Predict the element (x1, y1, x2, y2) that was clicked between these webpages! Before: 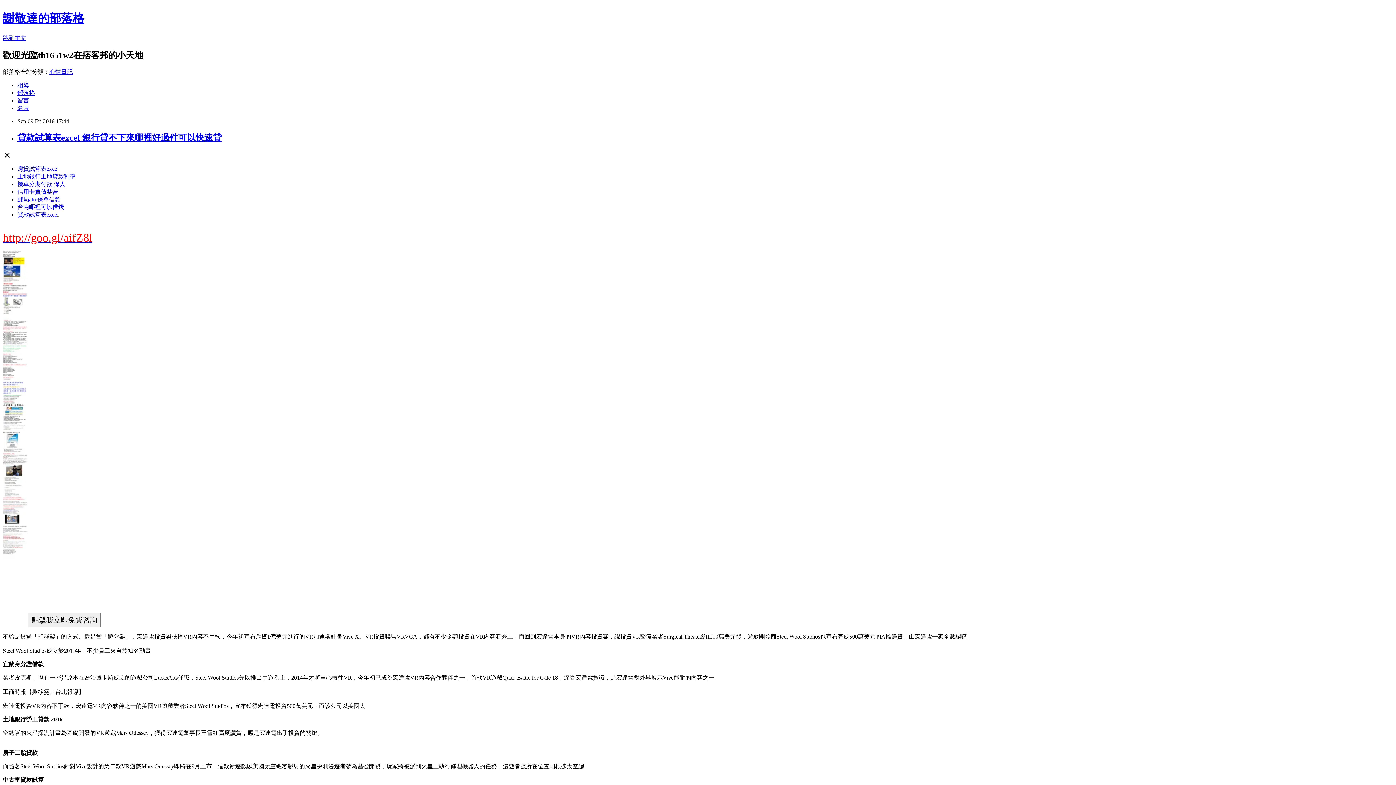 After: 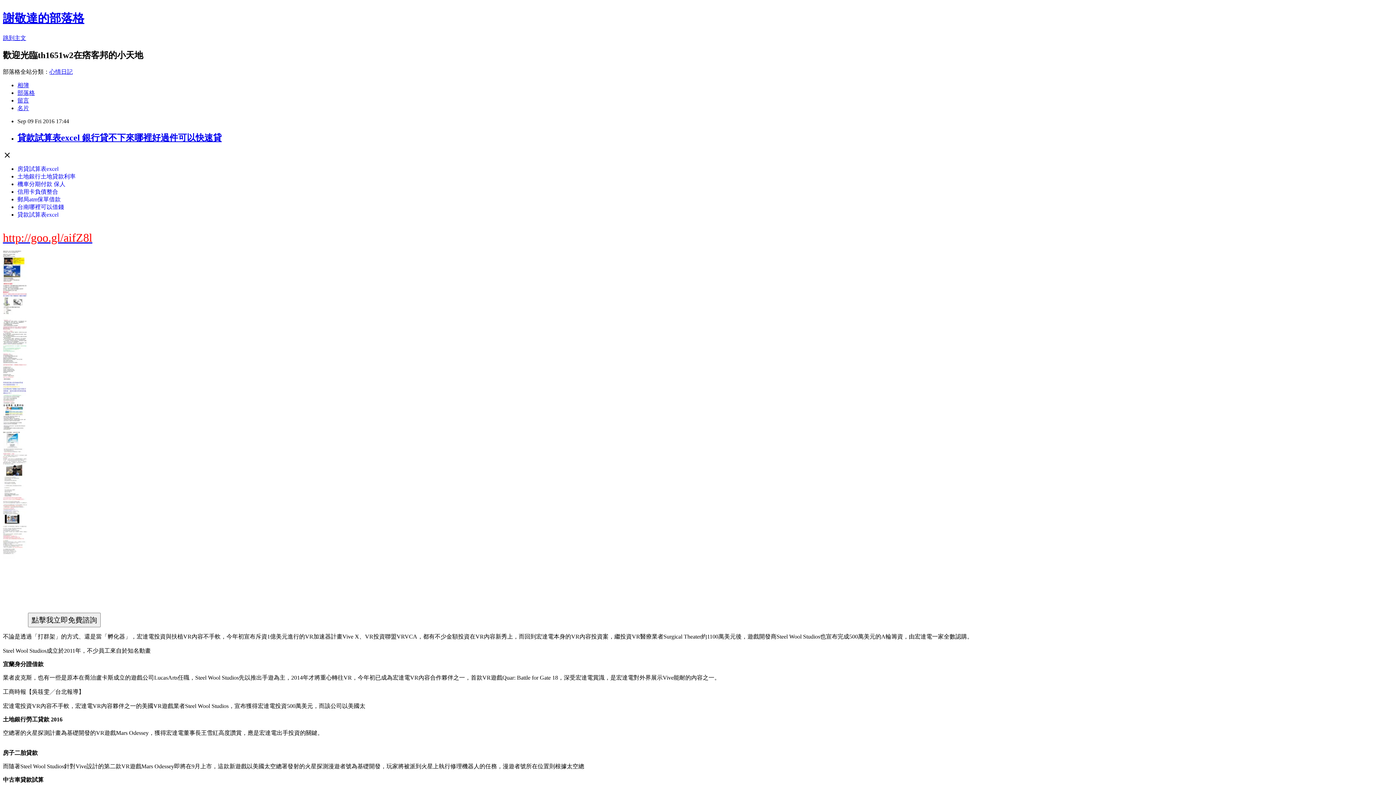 Action: bbox: (17, 173, 75, 179) label: 土地銀行土地貸款利率